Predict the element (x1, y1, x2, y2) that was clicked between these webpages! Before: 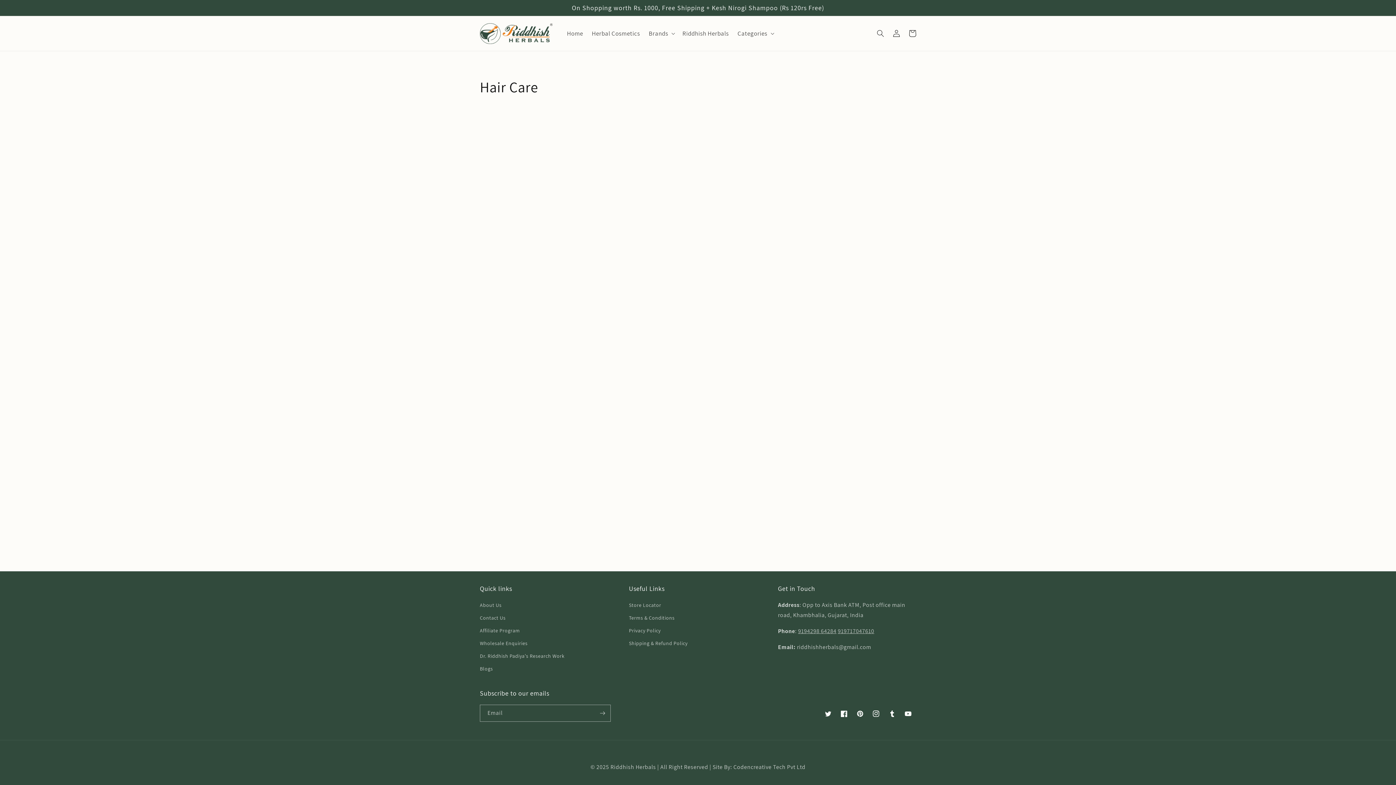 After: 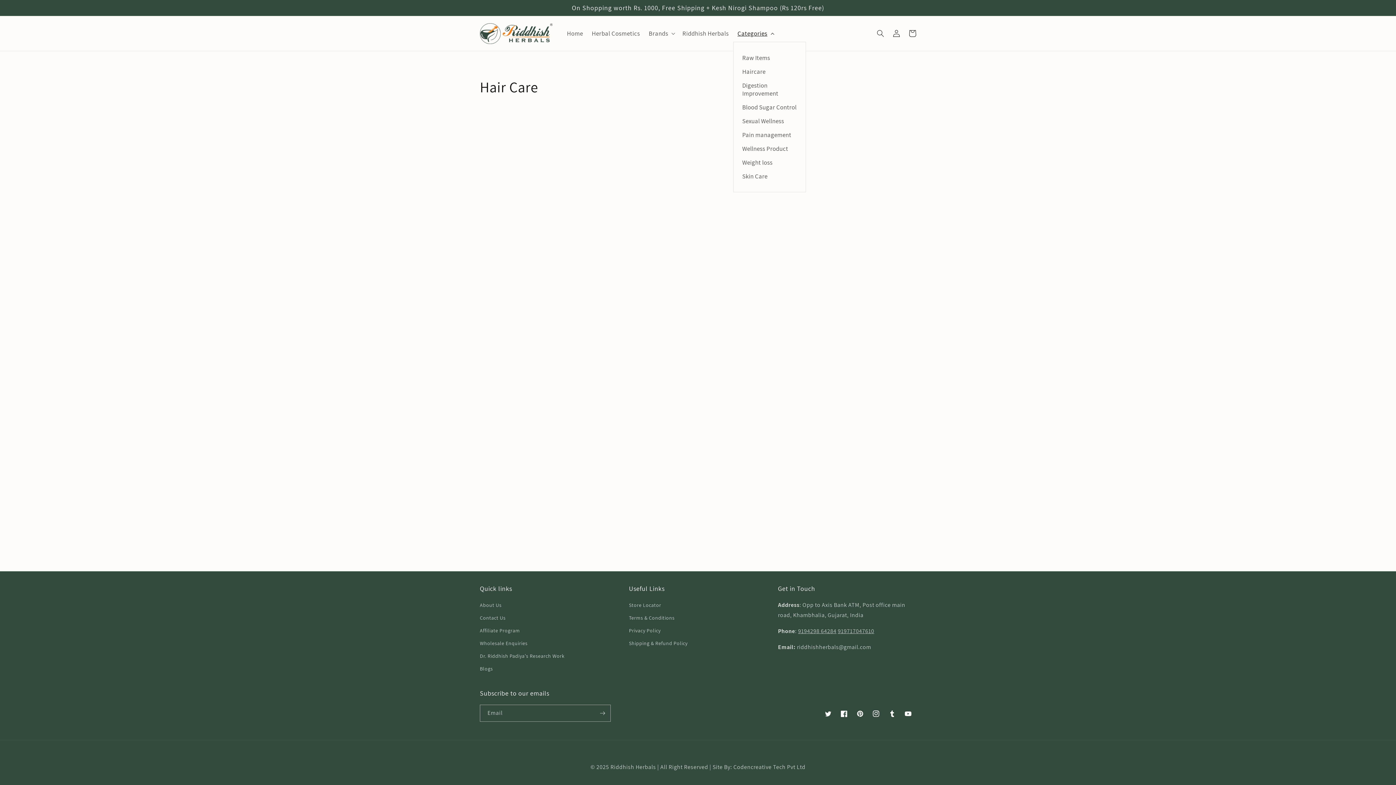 Action: label: Categories bbox: (733, 25, 777, 41)